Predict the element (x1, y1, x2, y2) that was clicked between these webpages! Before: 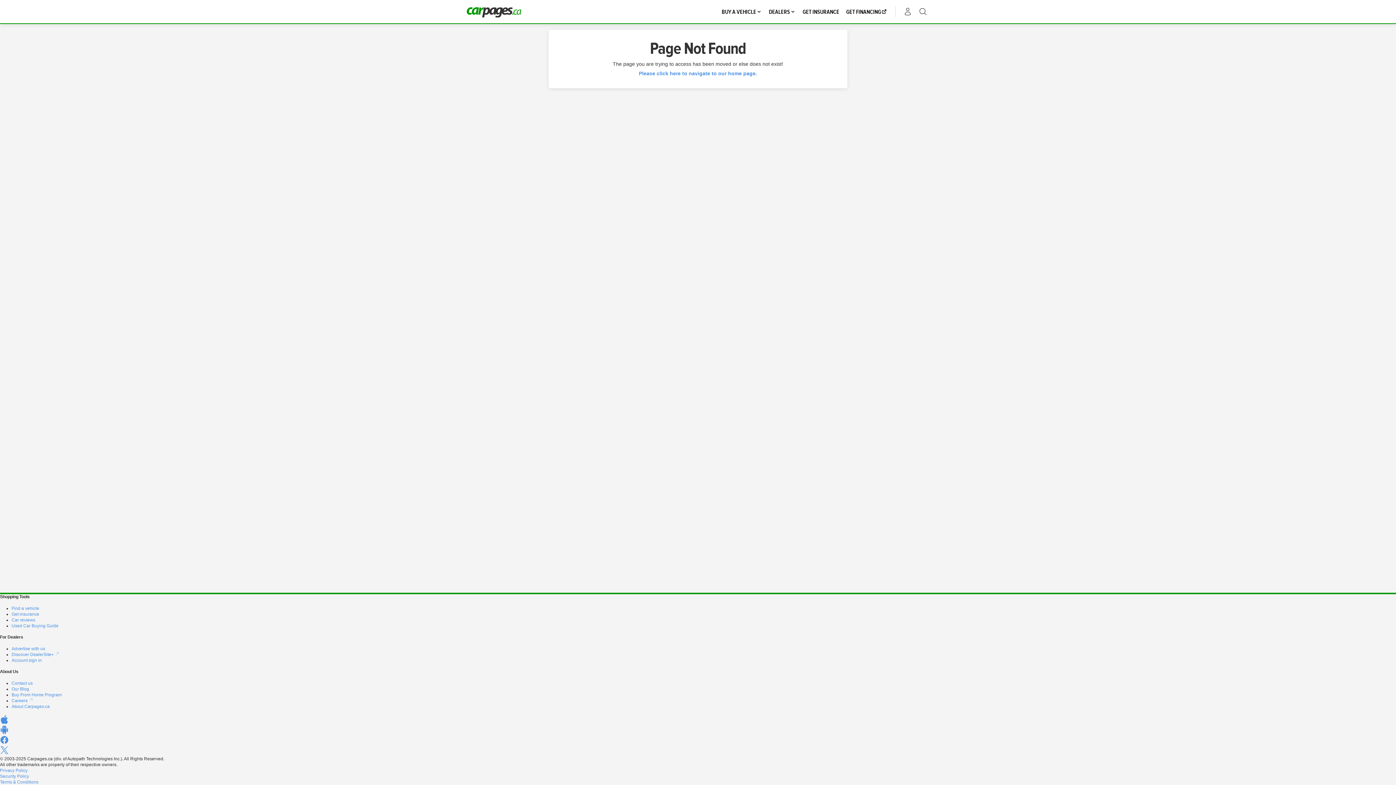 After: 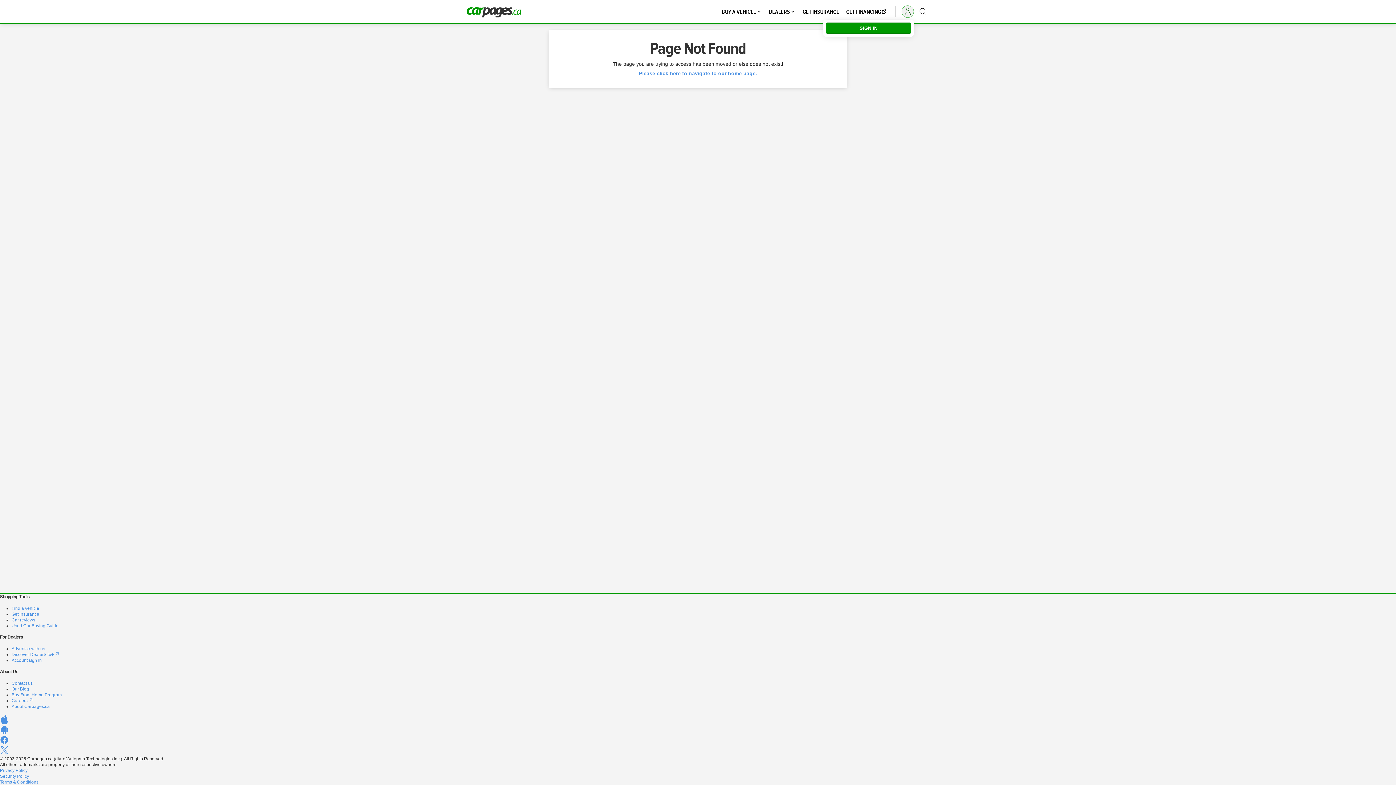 Action: label: ACCOUNT bbox: (901, 5, 914, 17)